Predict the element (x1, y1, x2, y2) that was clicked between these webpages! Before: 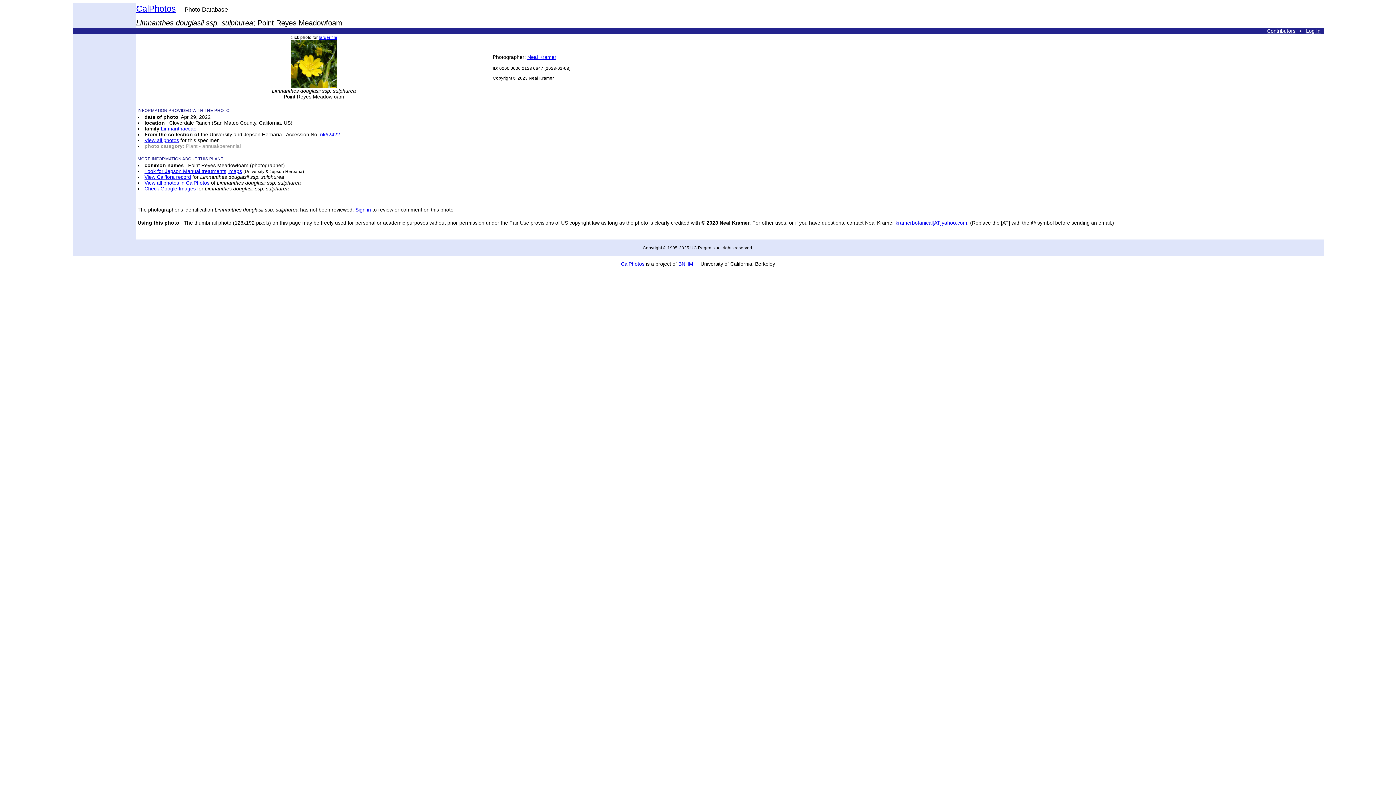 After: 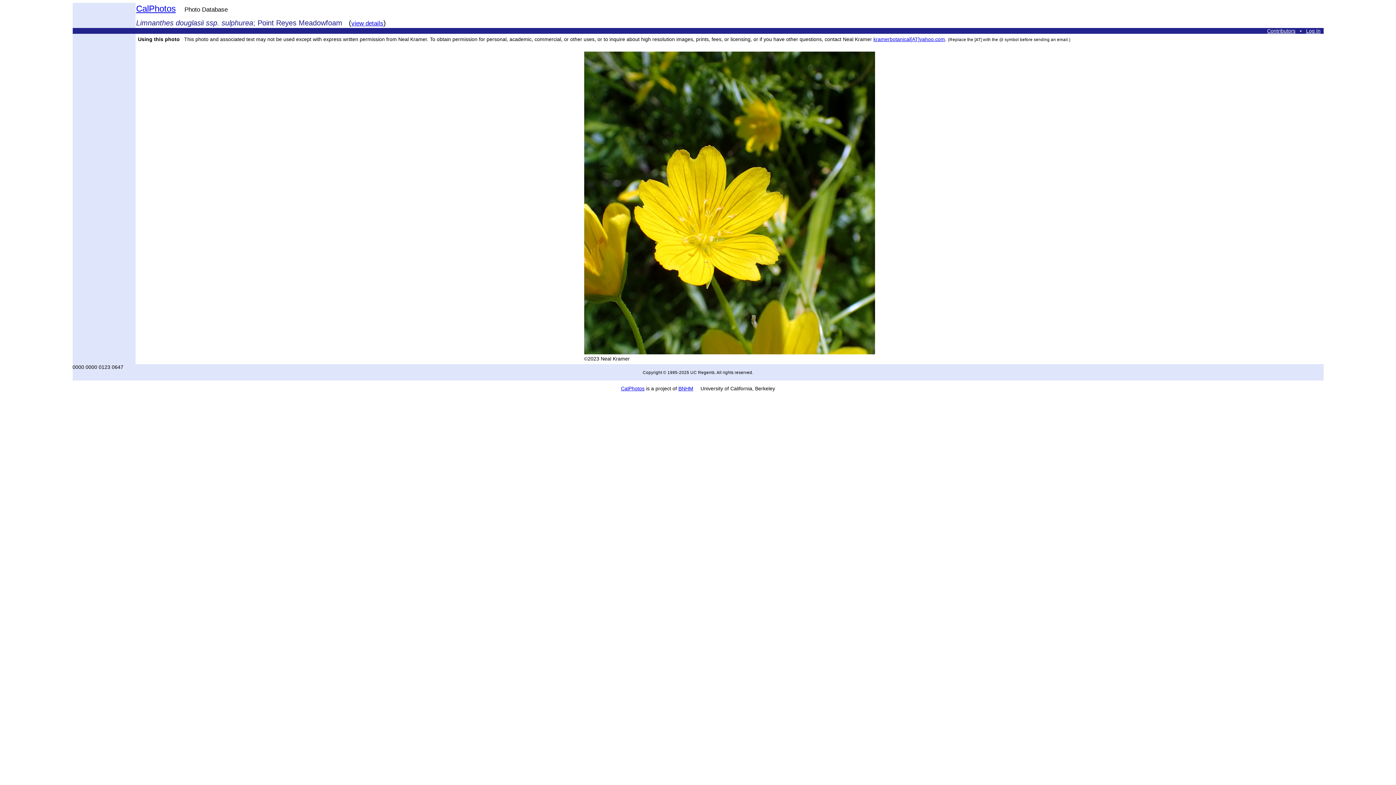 Action: bbox: (290, 83, 337, 89)